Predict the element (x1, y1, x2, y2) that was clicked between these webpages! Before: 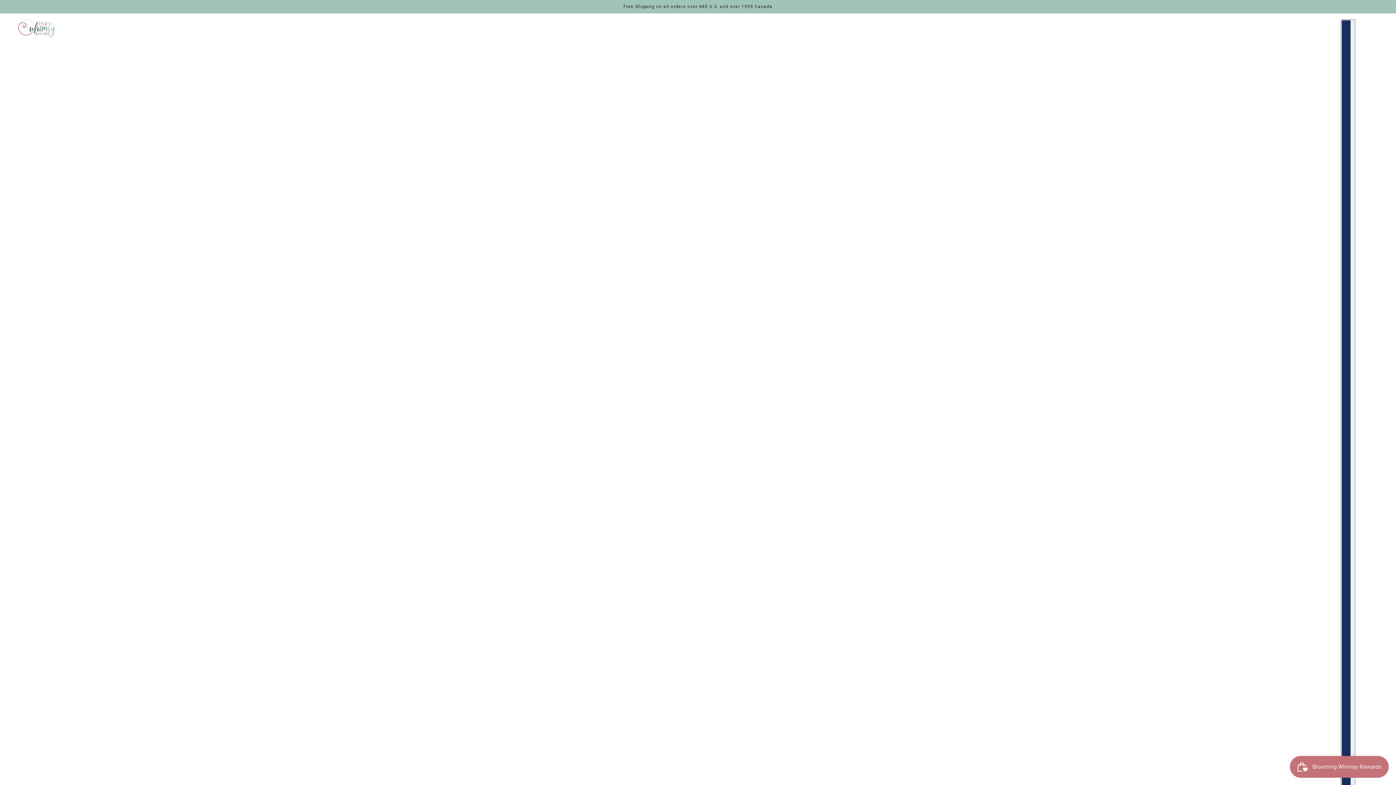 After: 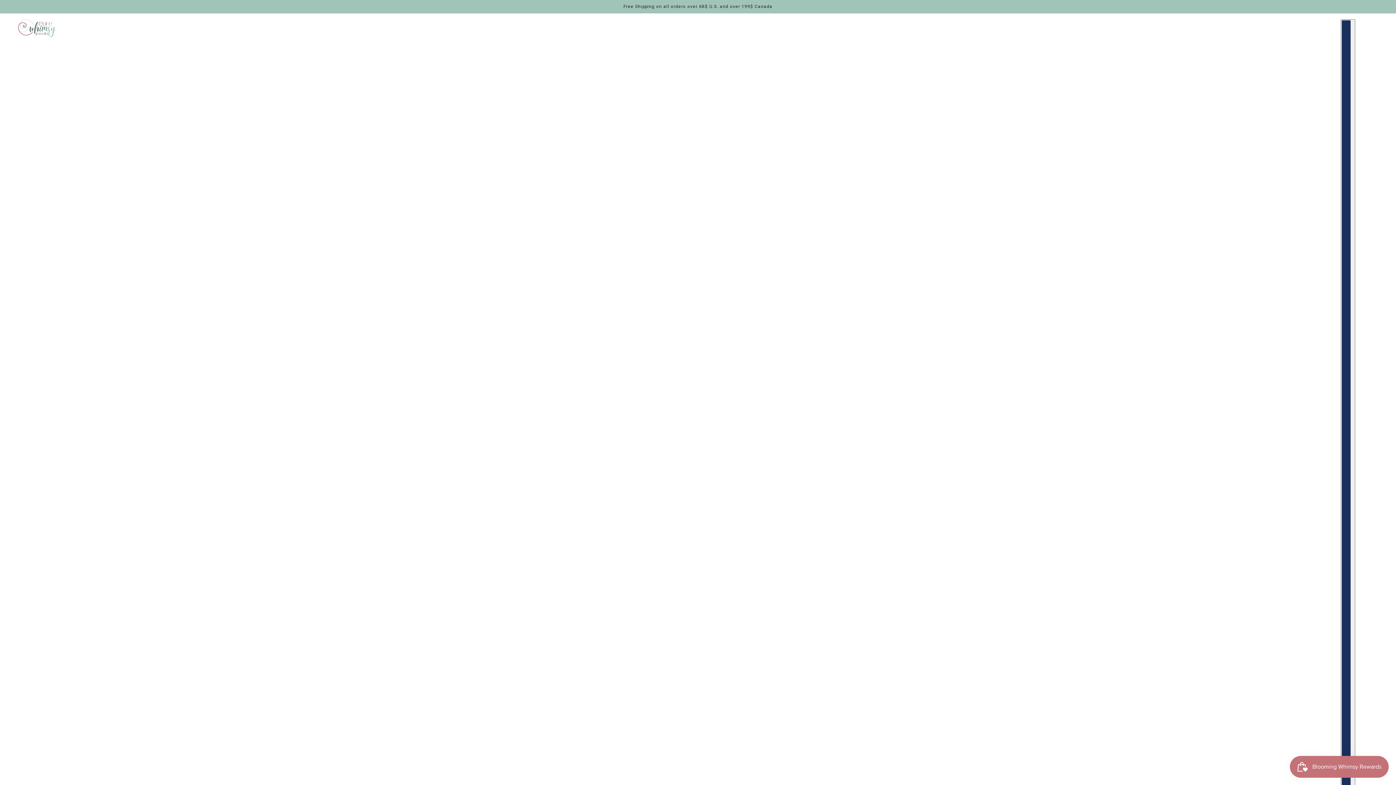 Action: bbox: (17, 19, 57, 37)